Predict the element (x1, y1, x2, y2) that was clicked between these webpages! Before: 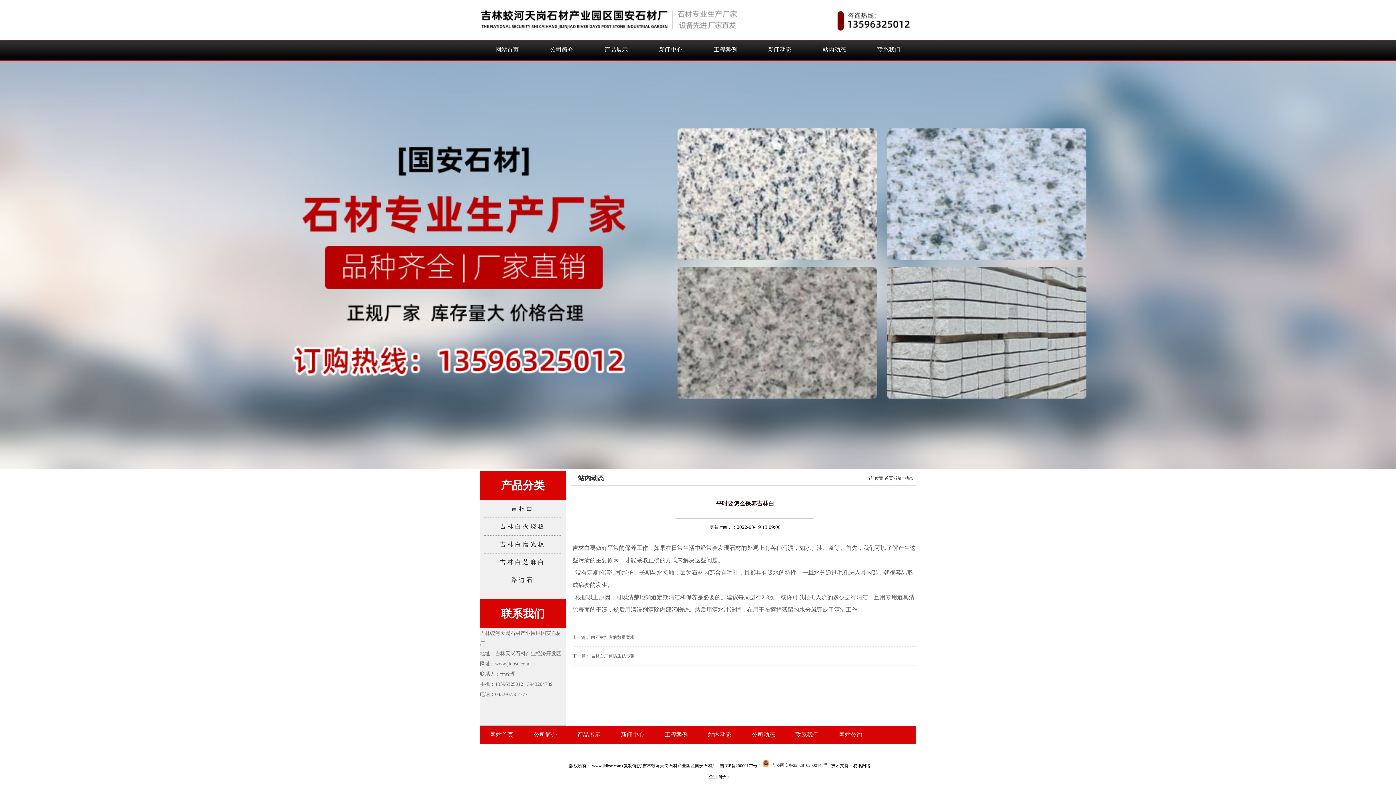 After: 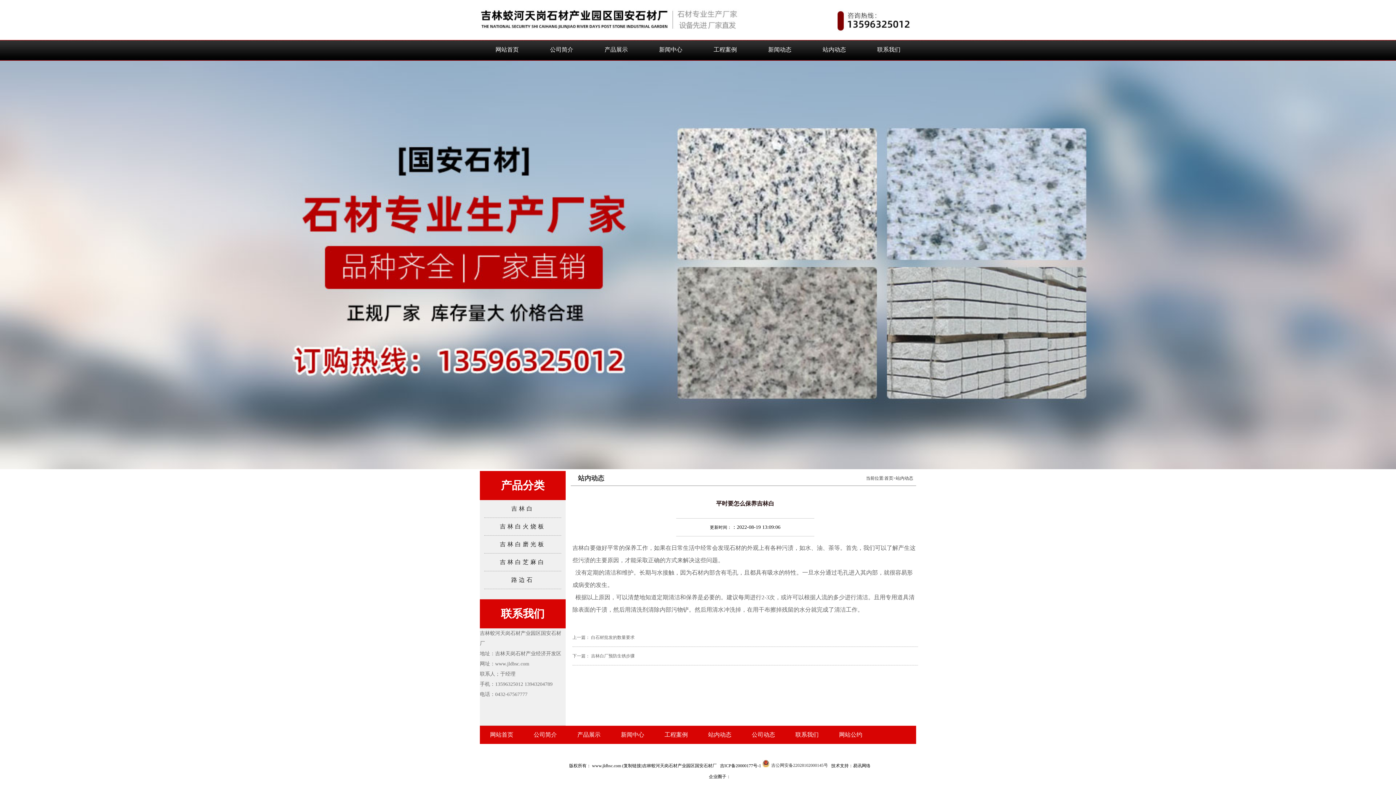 Action: label: 复制链接 bbox: (623, 763, 641, 768)